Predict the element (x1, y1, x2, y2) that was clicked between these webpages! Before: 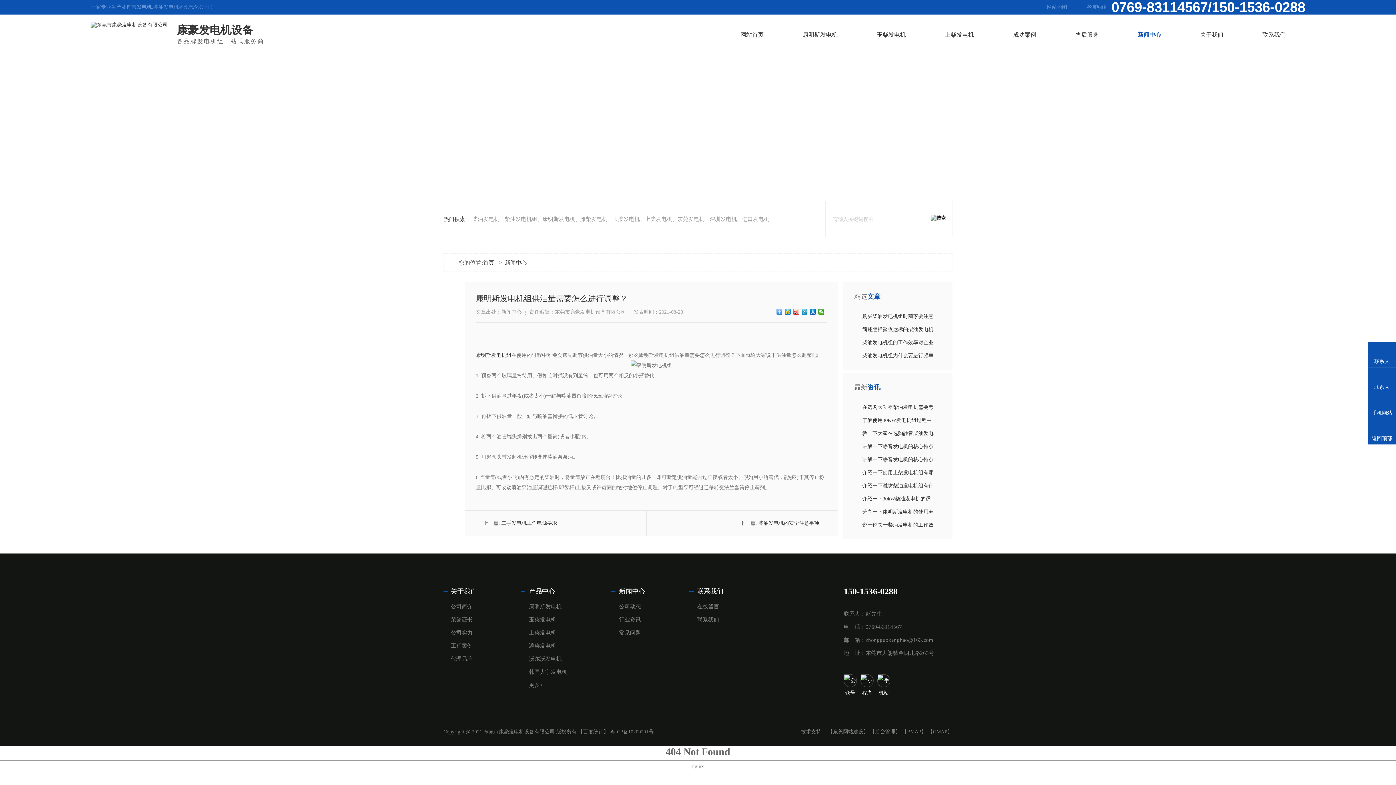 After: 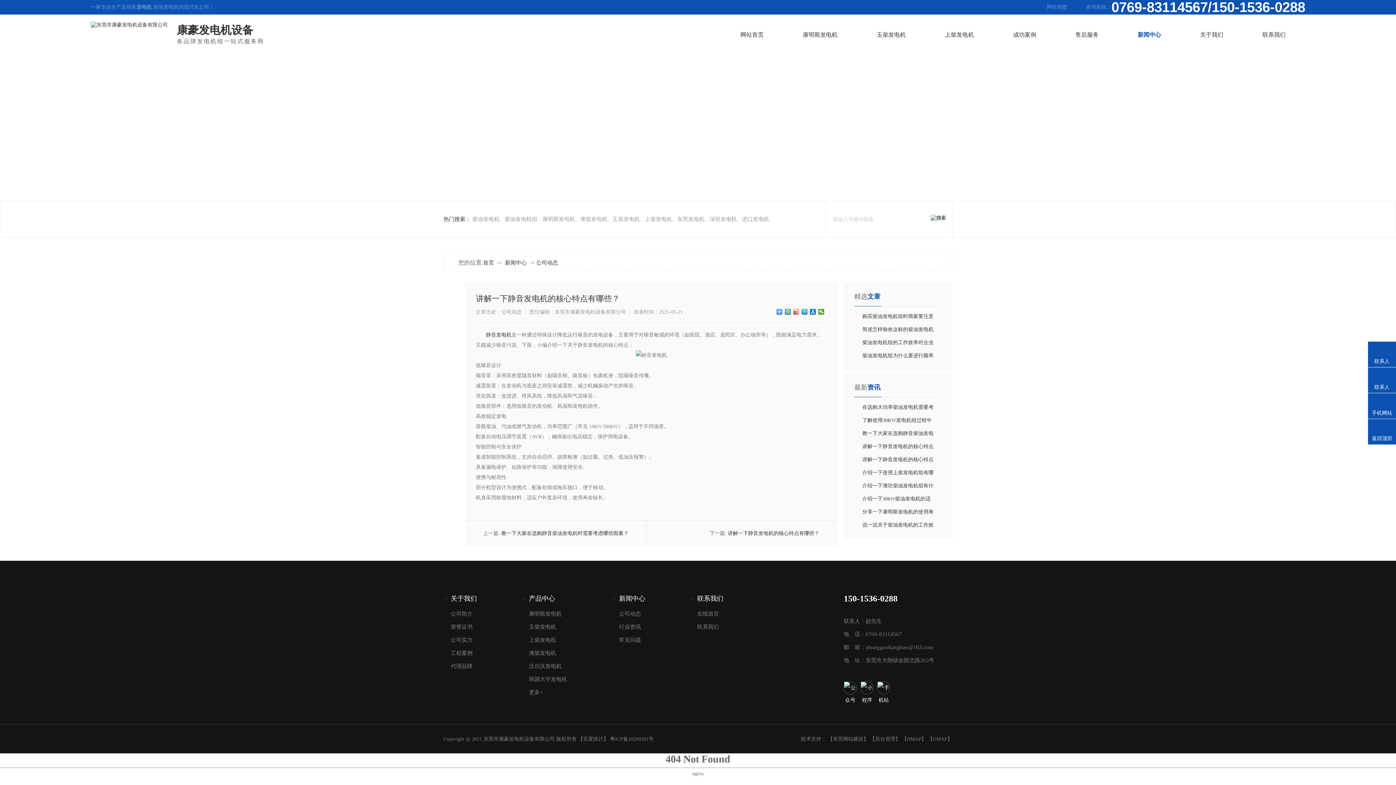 Action: bbox: (854, 440, 934, 453) label: 讲解一下静音发电机的核心特点有哪些？